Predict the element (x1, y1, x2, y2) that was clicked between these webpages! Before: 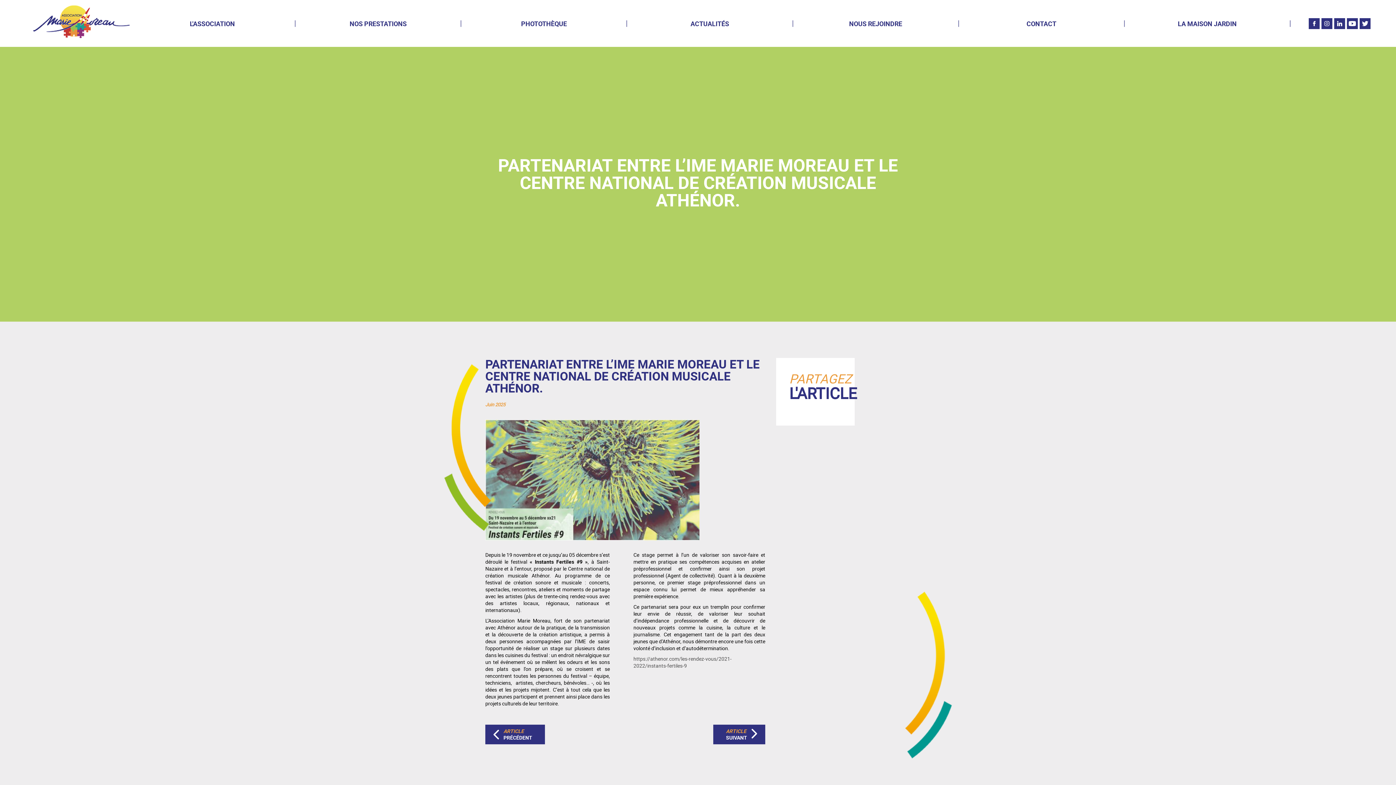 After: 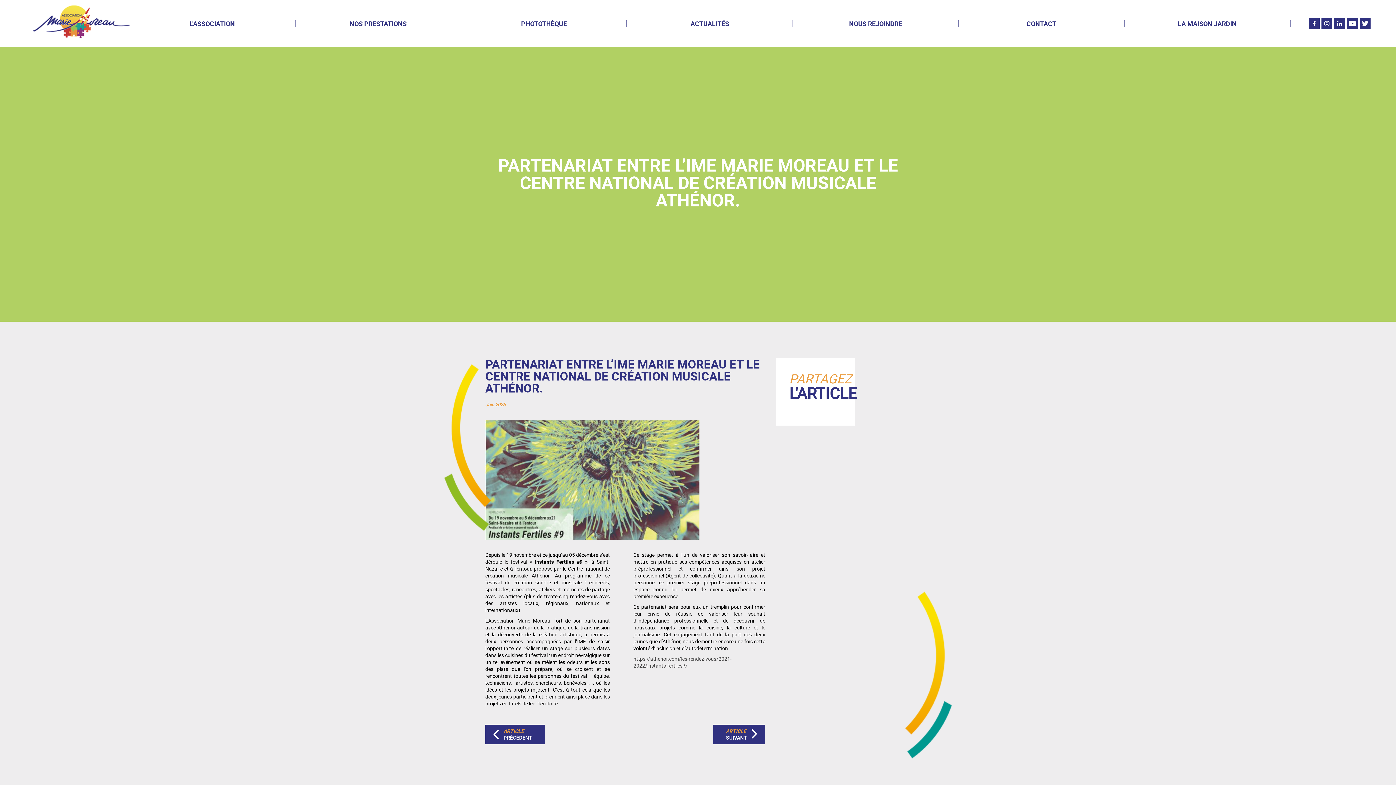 Action: bbox: (1347, 18, 1358, 28)